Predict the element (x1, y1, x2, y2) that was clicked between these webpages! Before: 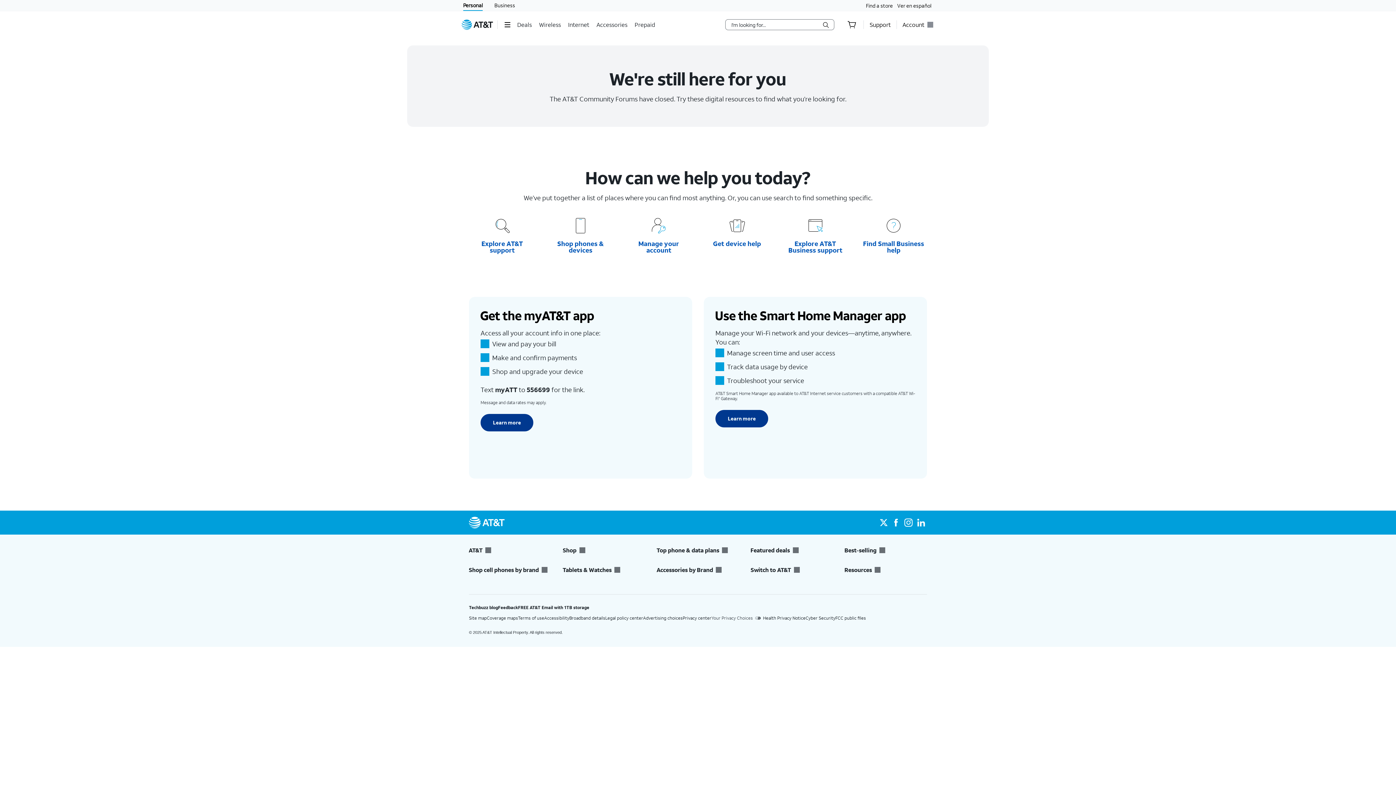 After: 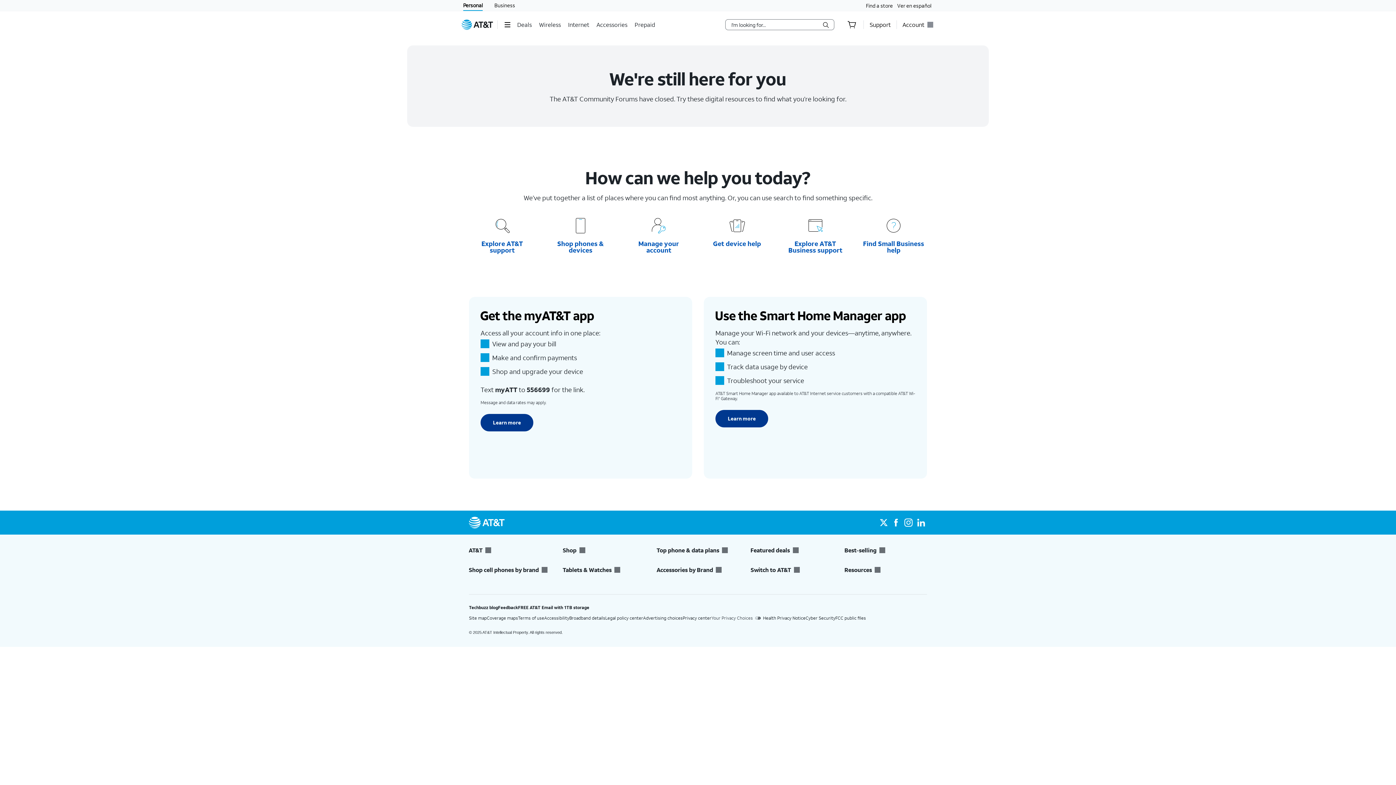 Action: bbox: (750, 546, 833, 554) label: Featured deals